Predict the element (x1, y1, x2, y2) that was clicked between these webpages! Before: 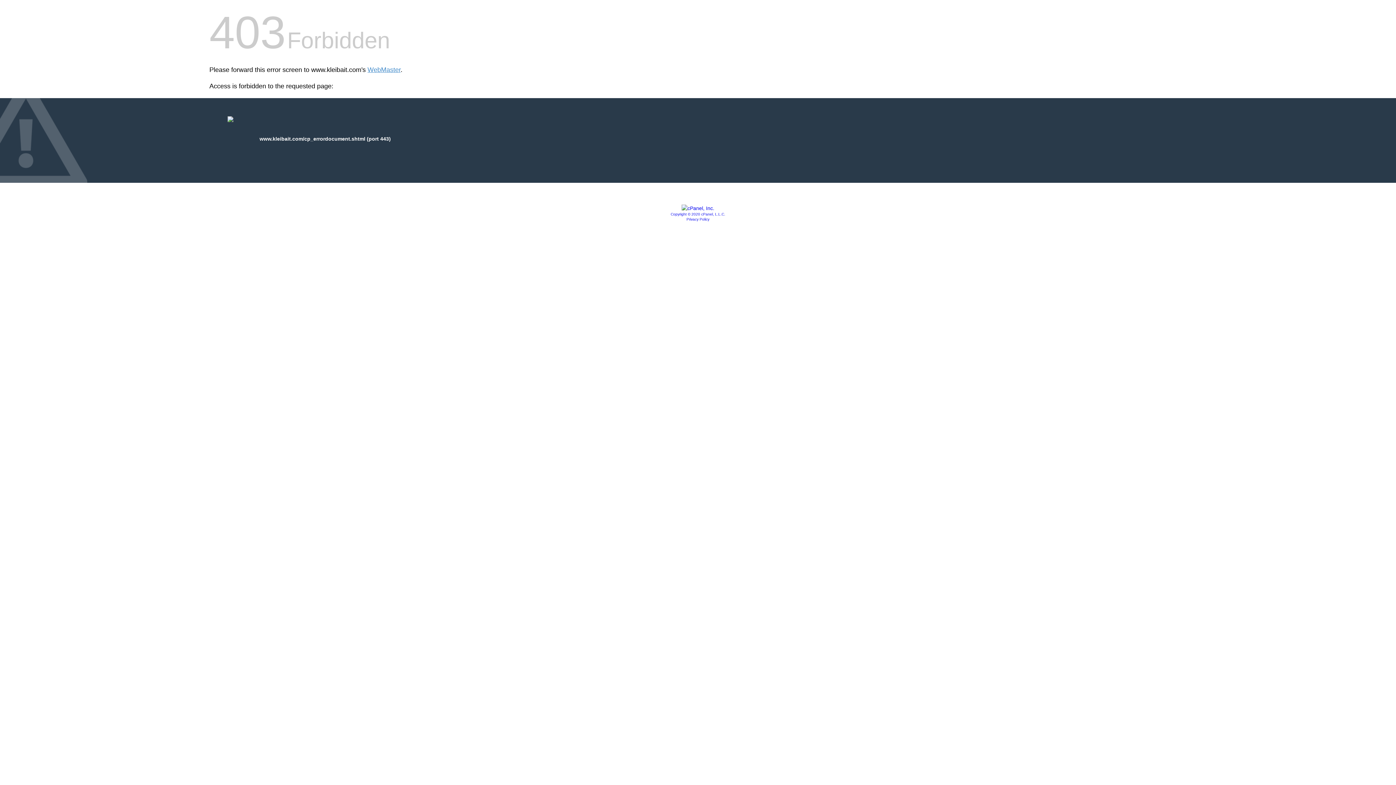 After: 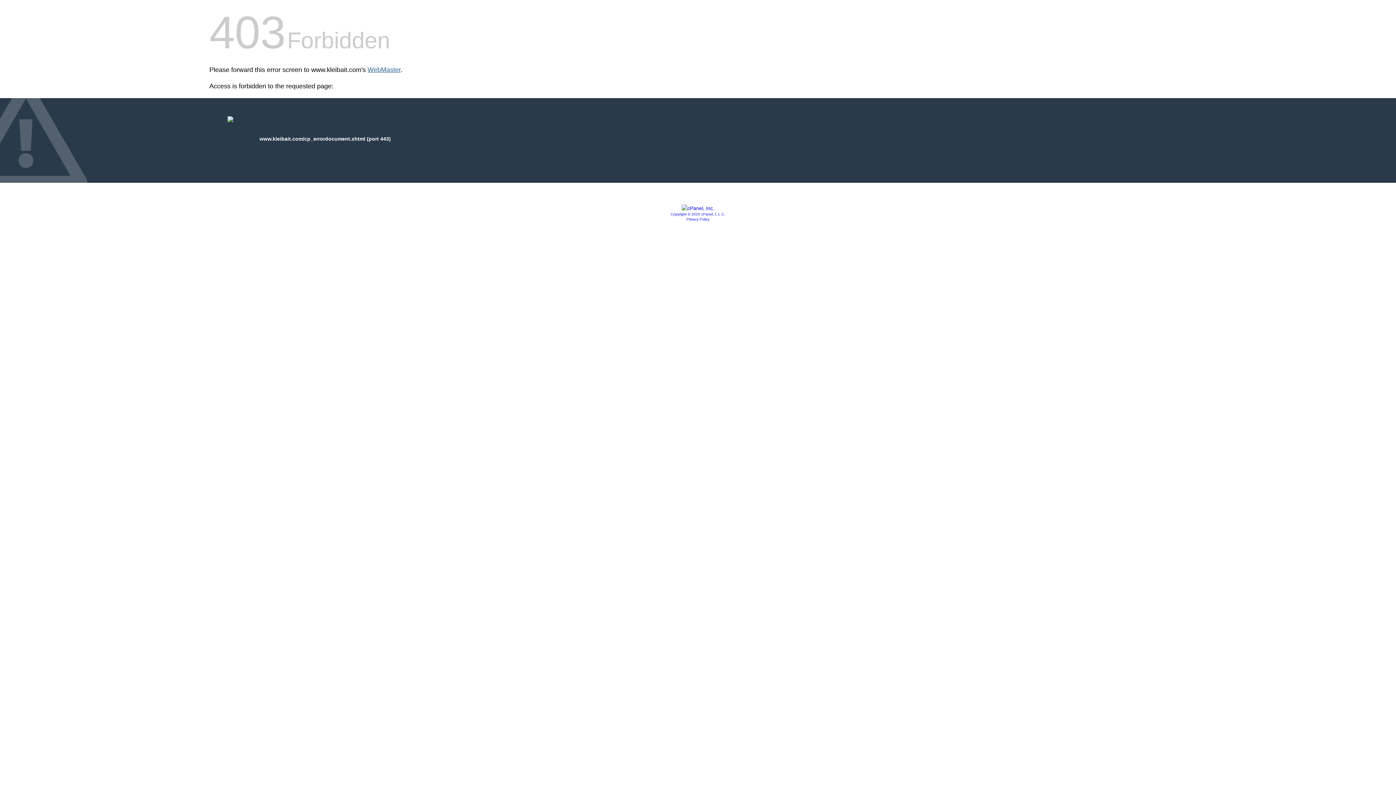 Action: label: WebMaster bbox: (367, 66, 400, 73)